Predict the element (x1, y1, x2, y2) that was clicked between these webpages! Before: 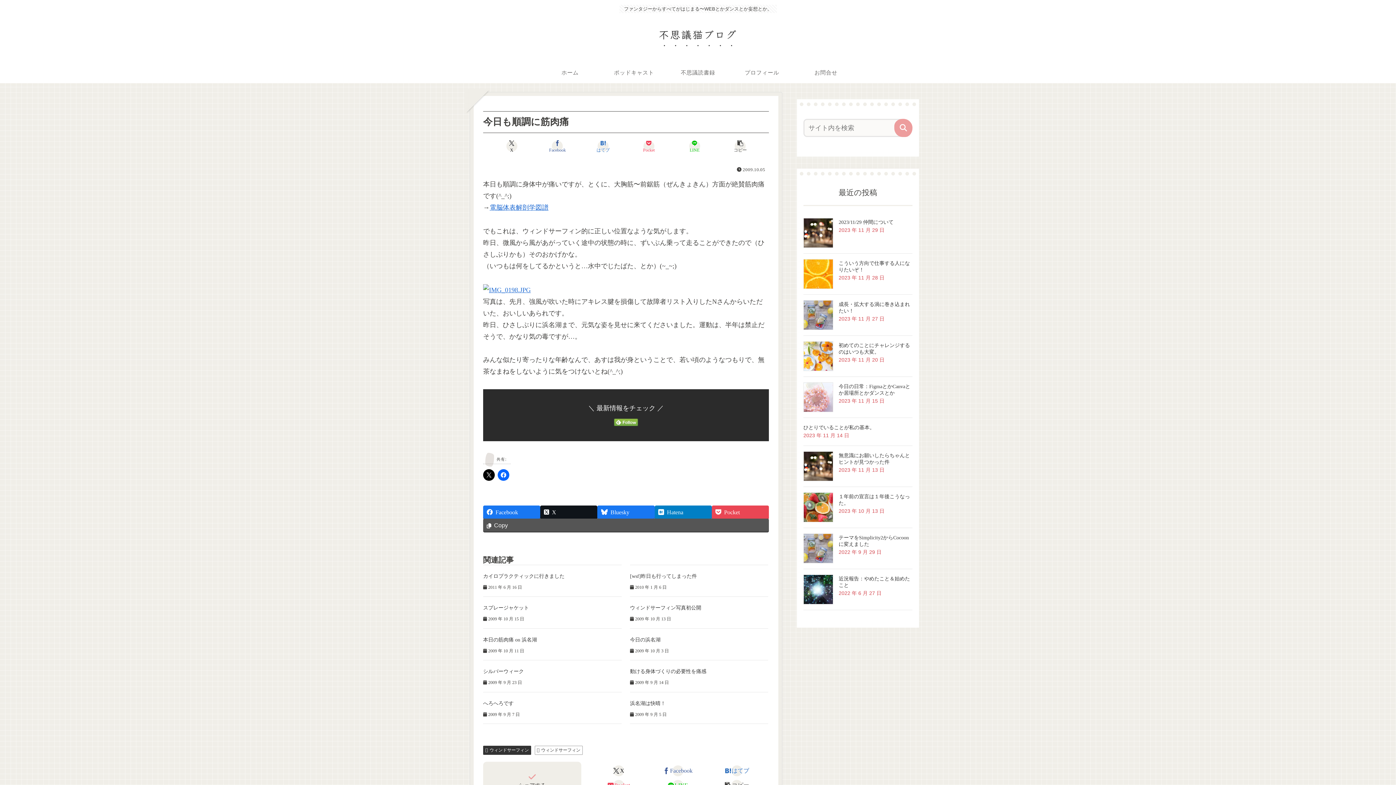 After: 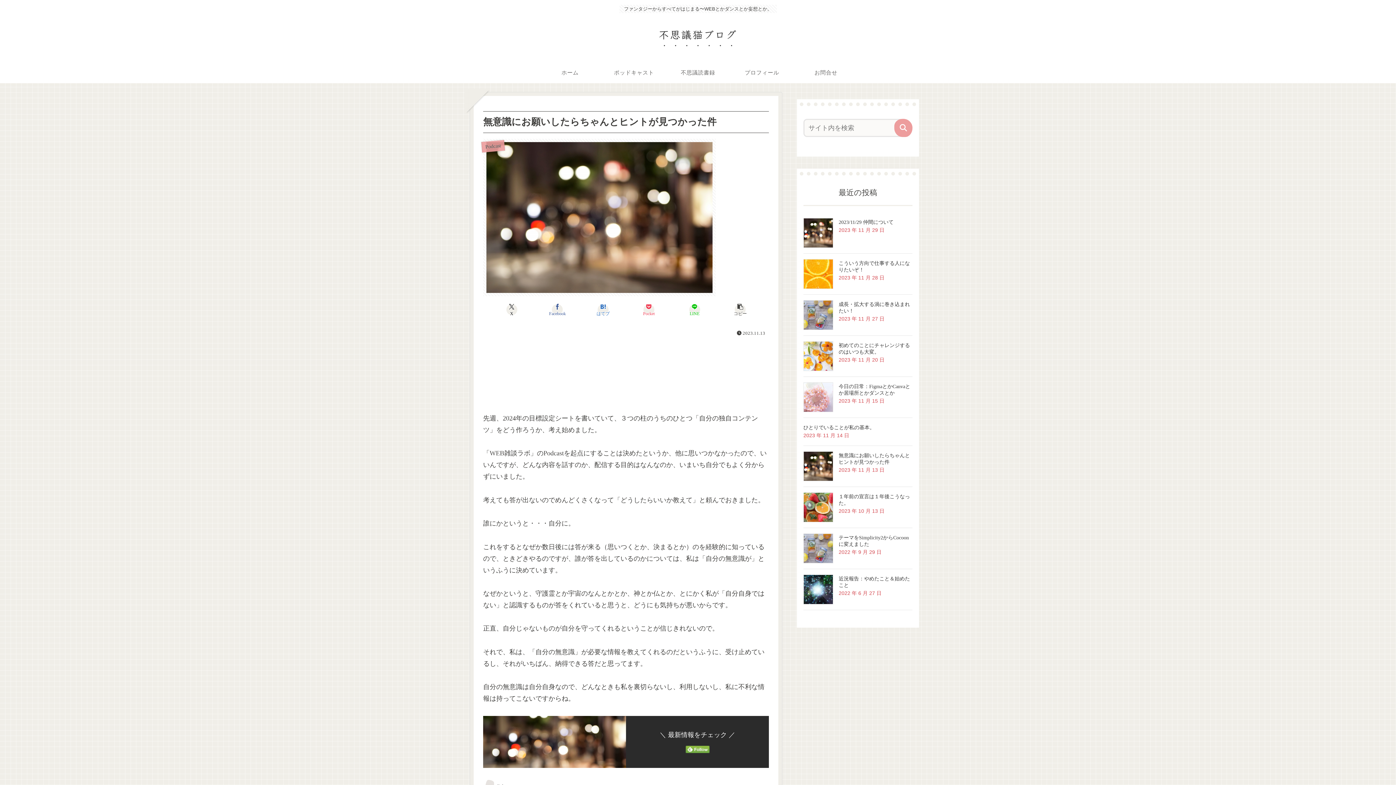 Action: bbox: (803, 451, 833, 481)